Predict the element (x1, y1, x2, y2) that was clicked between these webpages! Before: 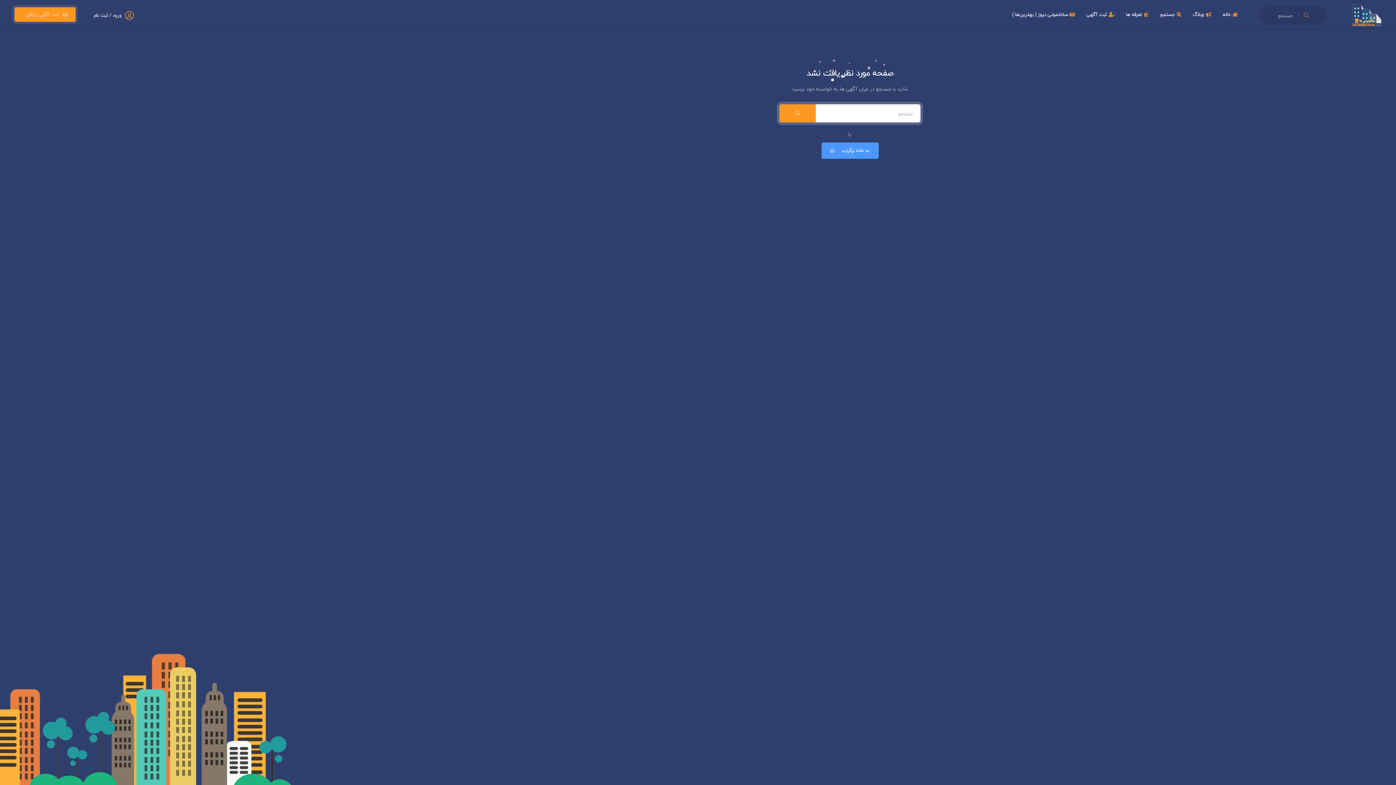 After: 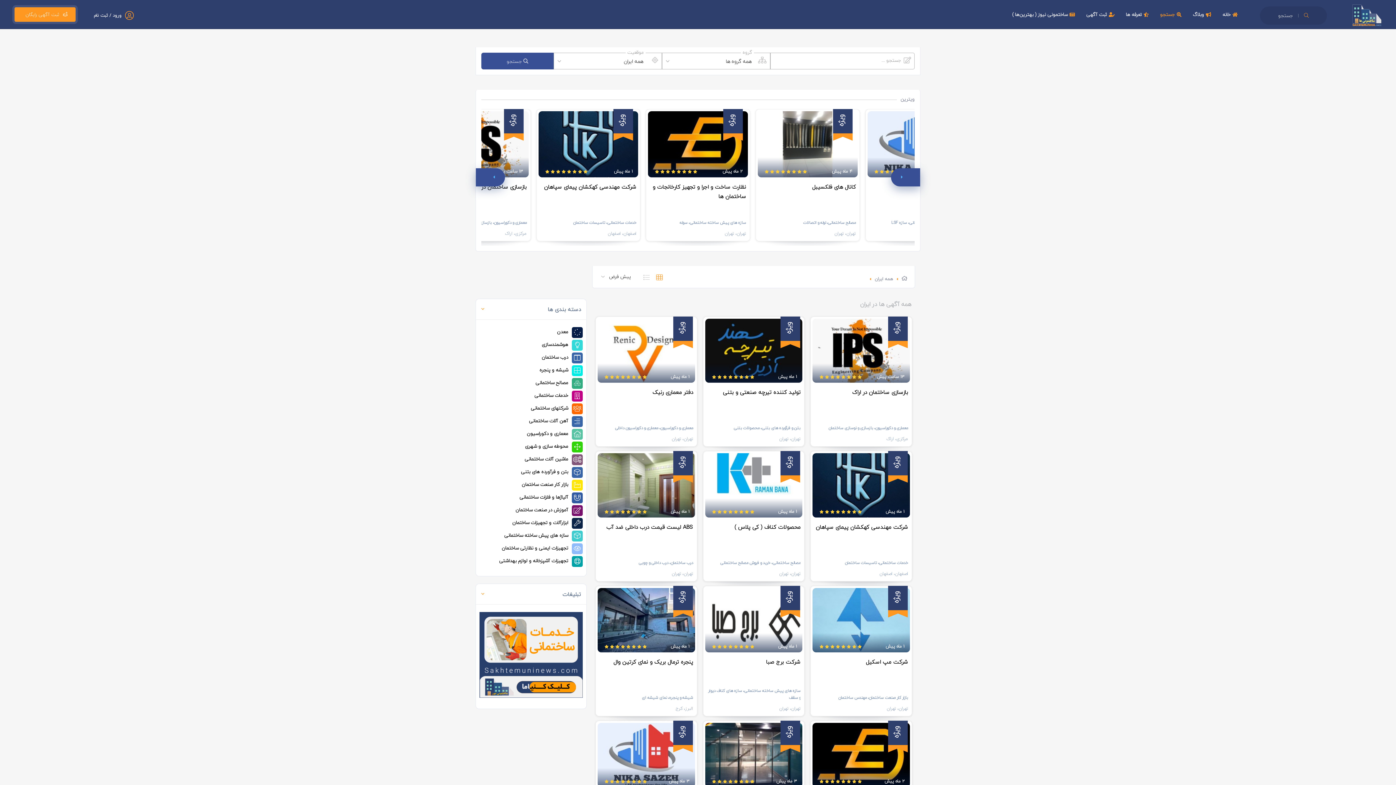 Action: bbox: (1156, 6, 1187, 22) label: جستجو